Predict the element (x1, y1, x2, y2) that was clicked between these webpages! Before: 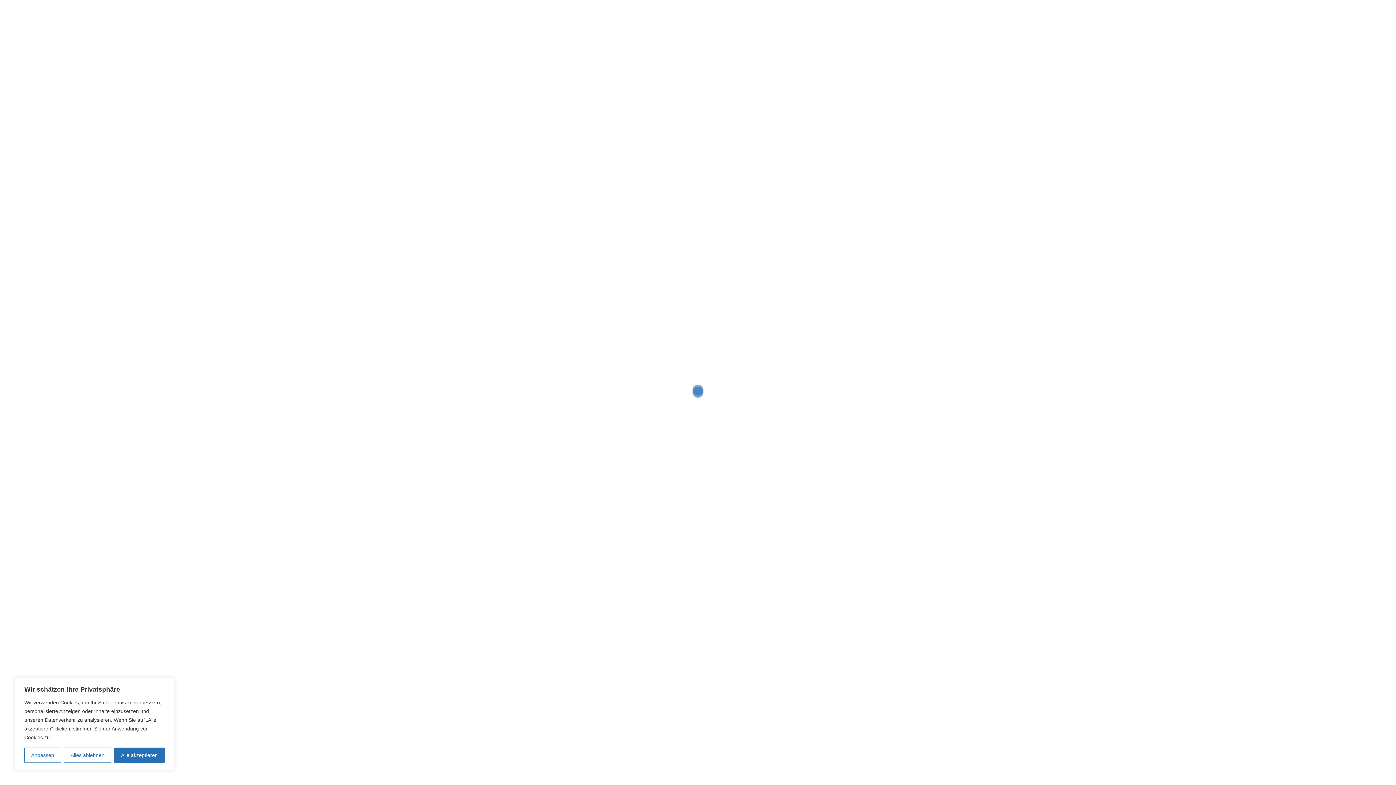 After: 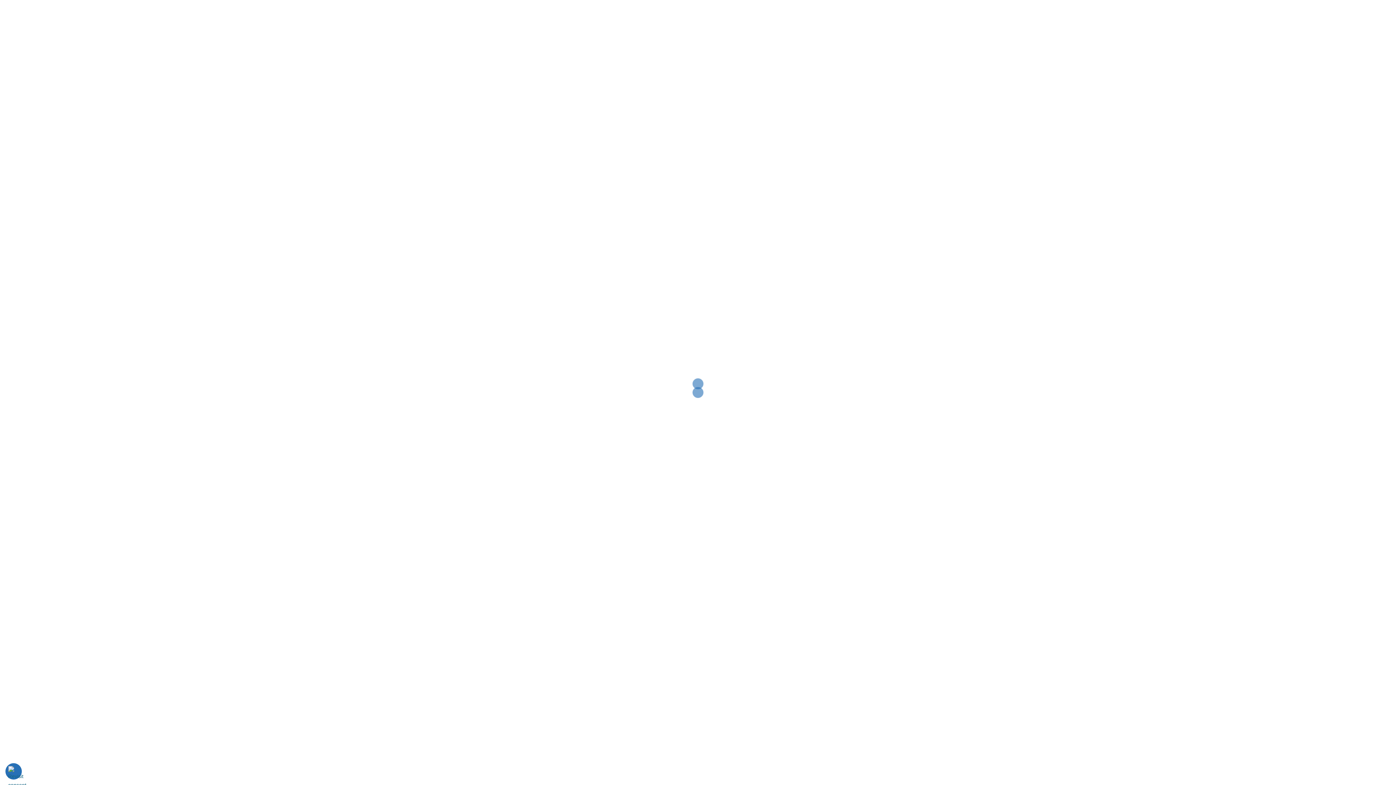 Action: label: Alle akzeptieren bbox: (114, 748, 164, 763)